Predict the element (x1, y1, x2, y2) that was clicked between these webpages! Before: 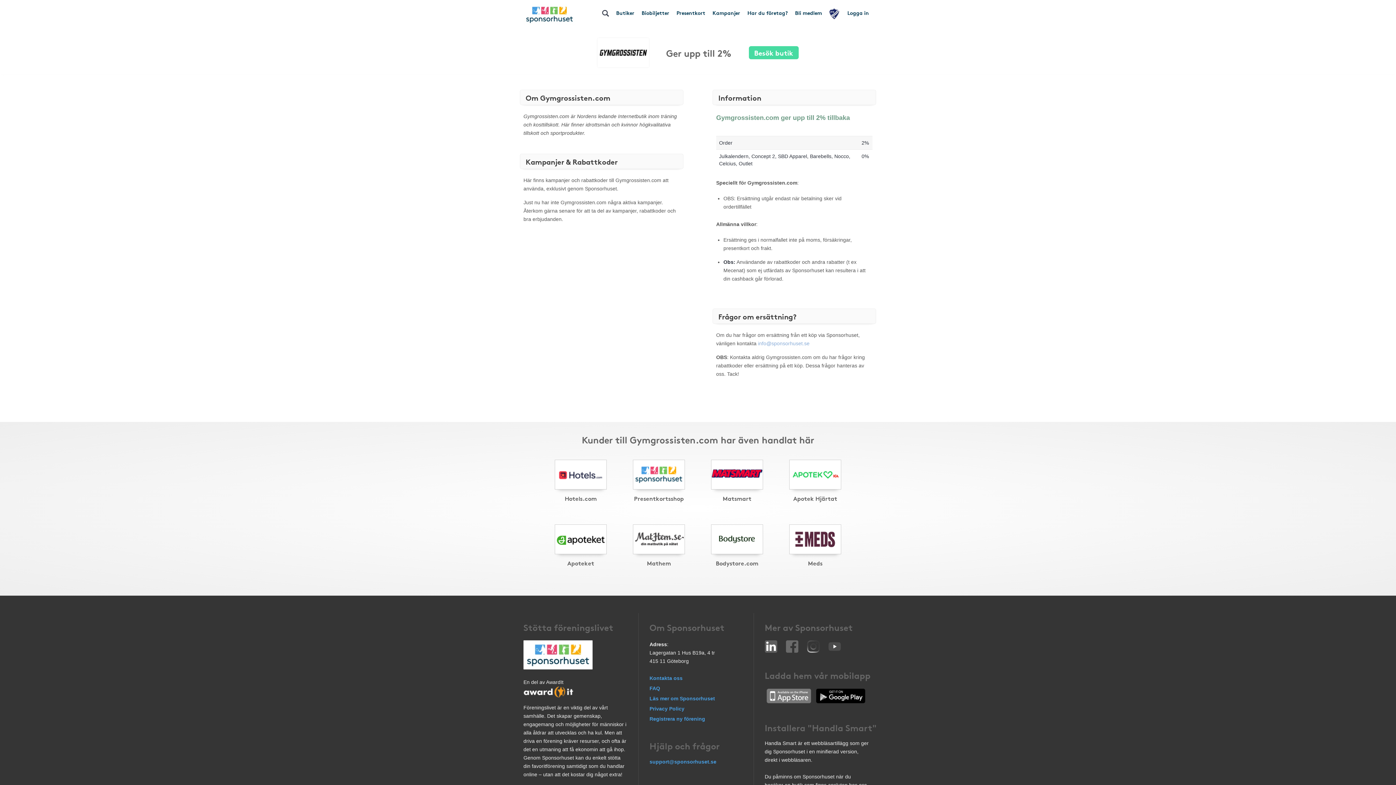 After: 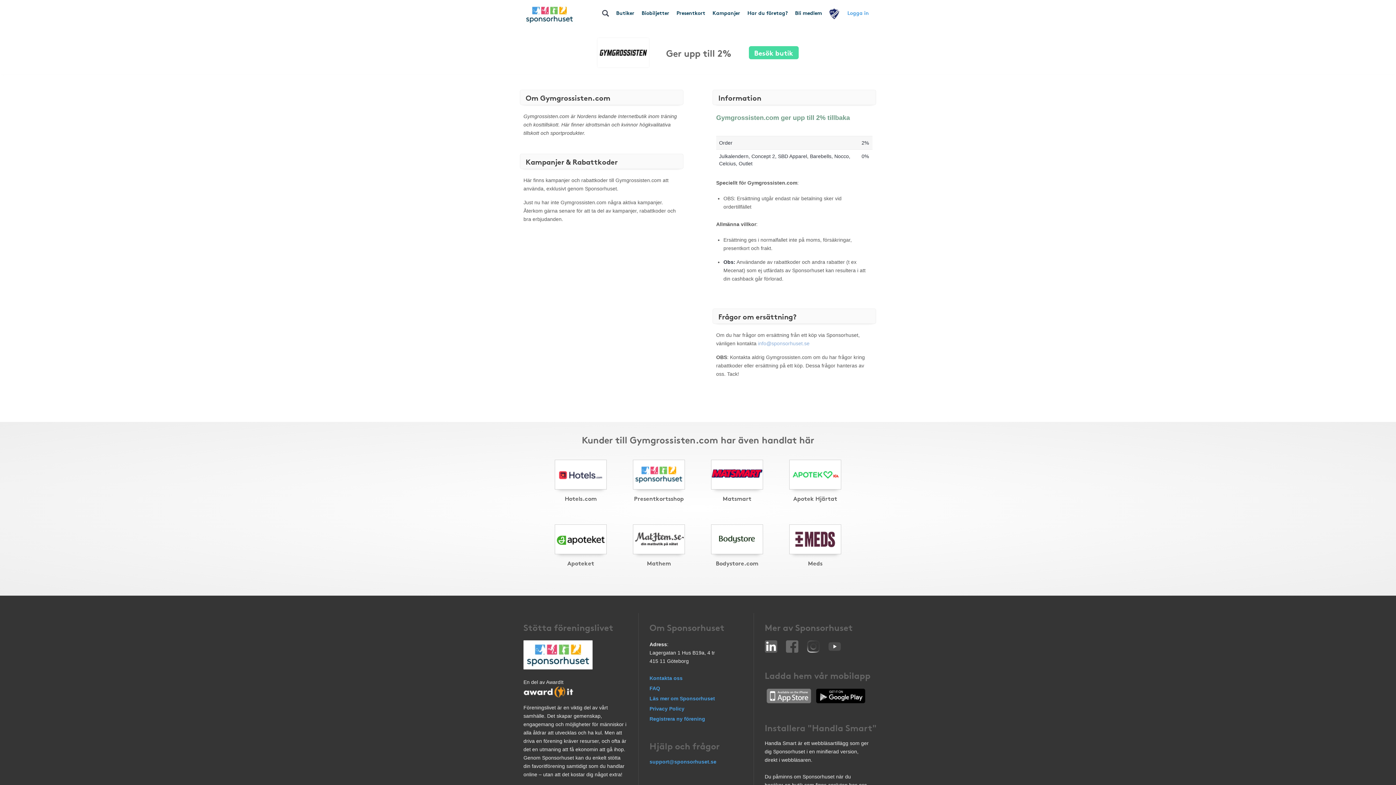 Action: bbox: (844, 3, 872, 21) label: Logga in